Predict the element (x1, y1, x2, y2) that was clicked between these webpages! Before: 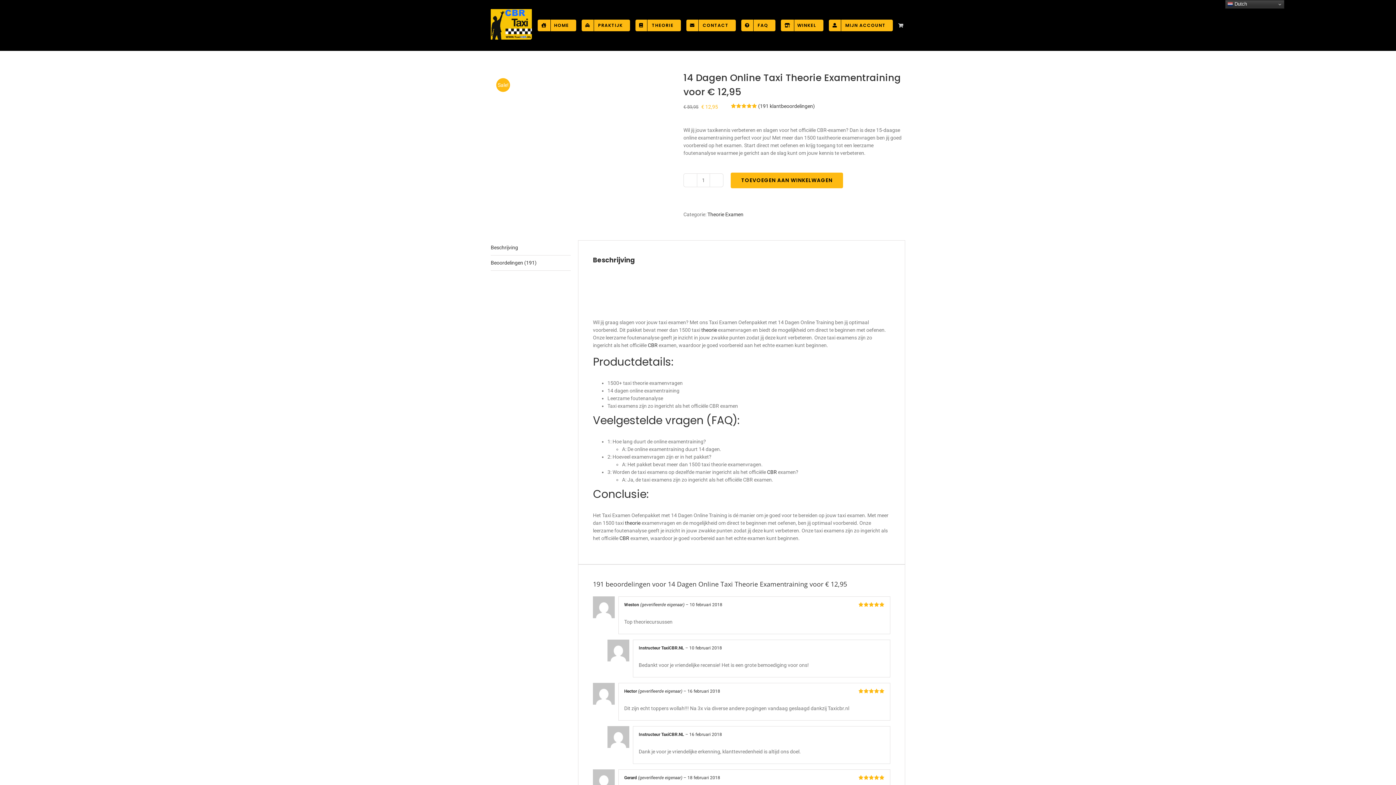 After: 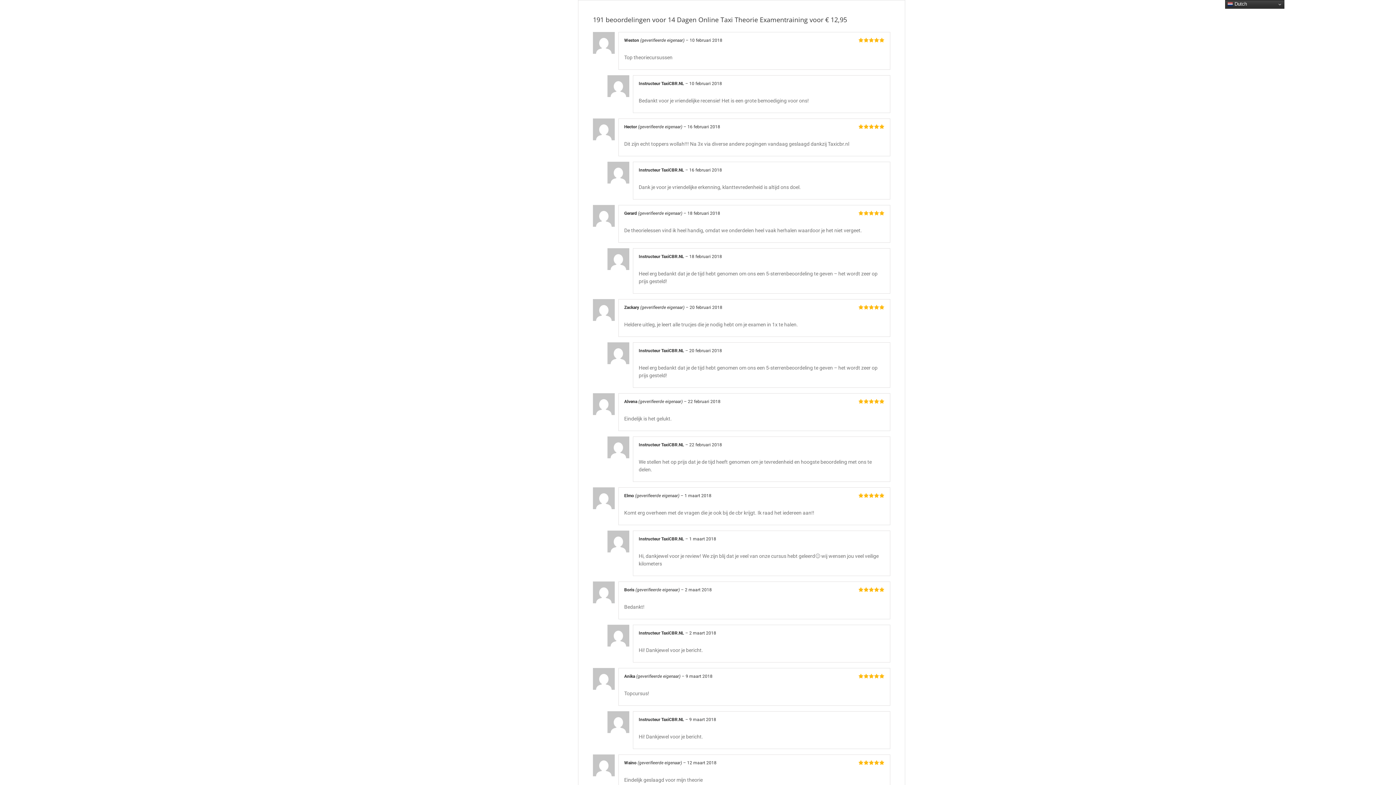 Action: label: Beoordelingen (191) bbox: (490, 255, 570, 270)